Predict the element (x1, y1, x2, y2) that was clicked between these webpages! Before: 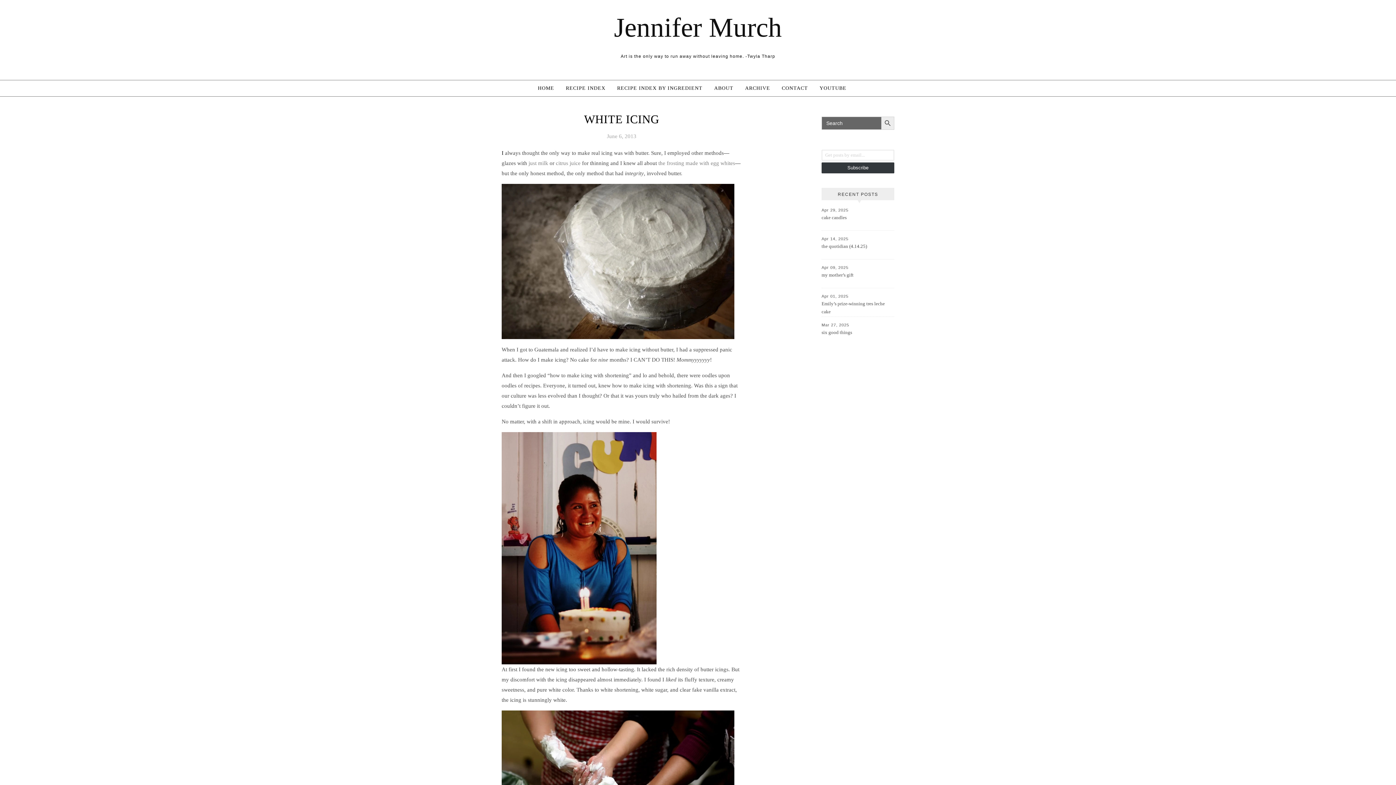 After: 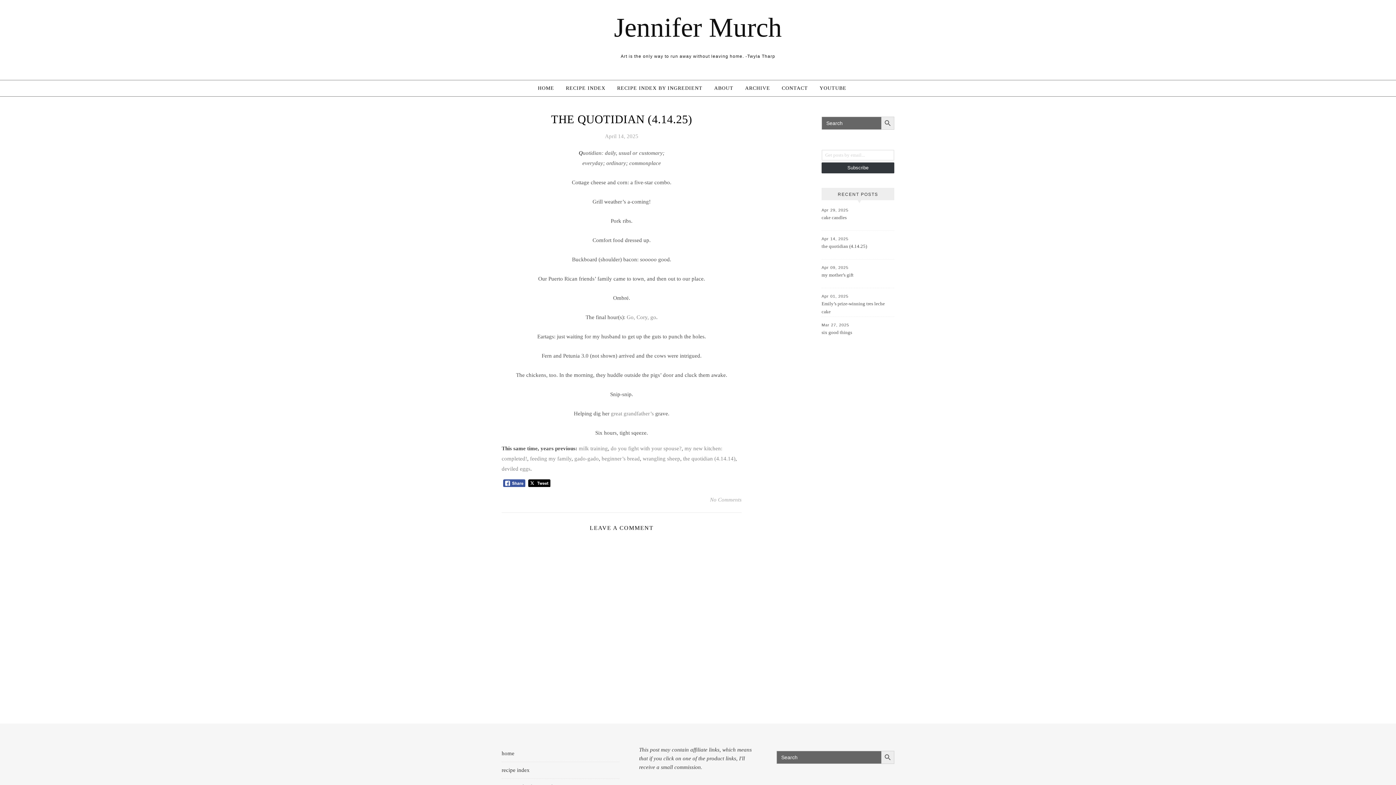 Action: bbox: (821, 242, 889, 259) label: the quotidian (4.14.25)